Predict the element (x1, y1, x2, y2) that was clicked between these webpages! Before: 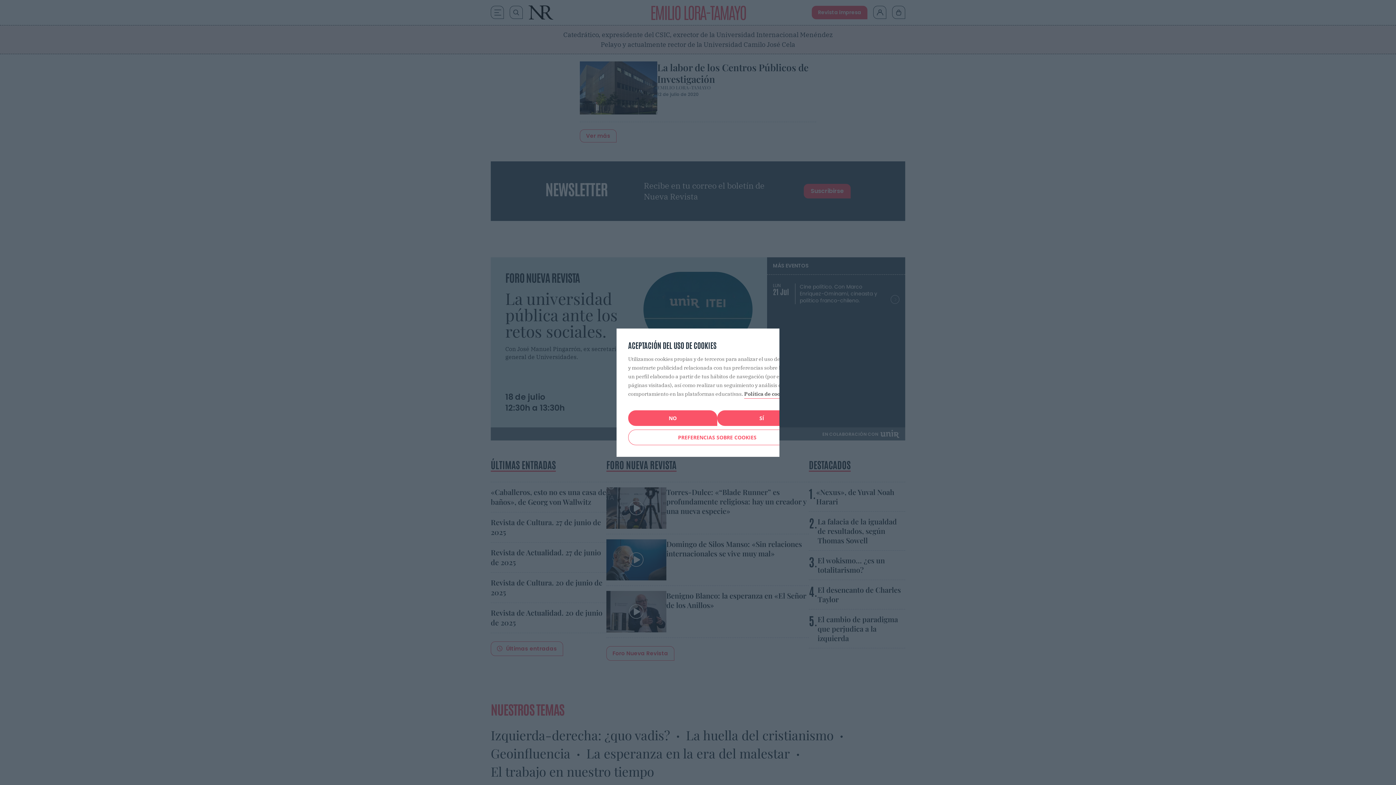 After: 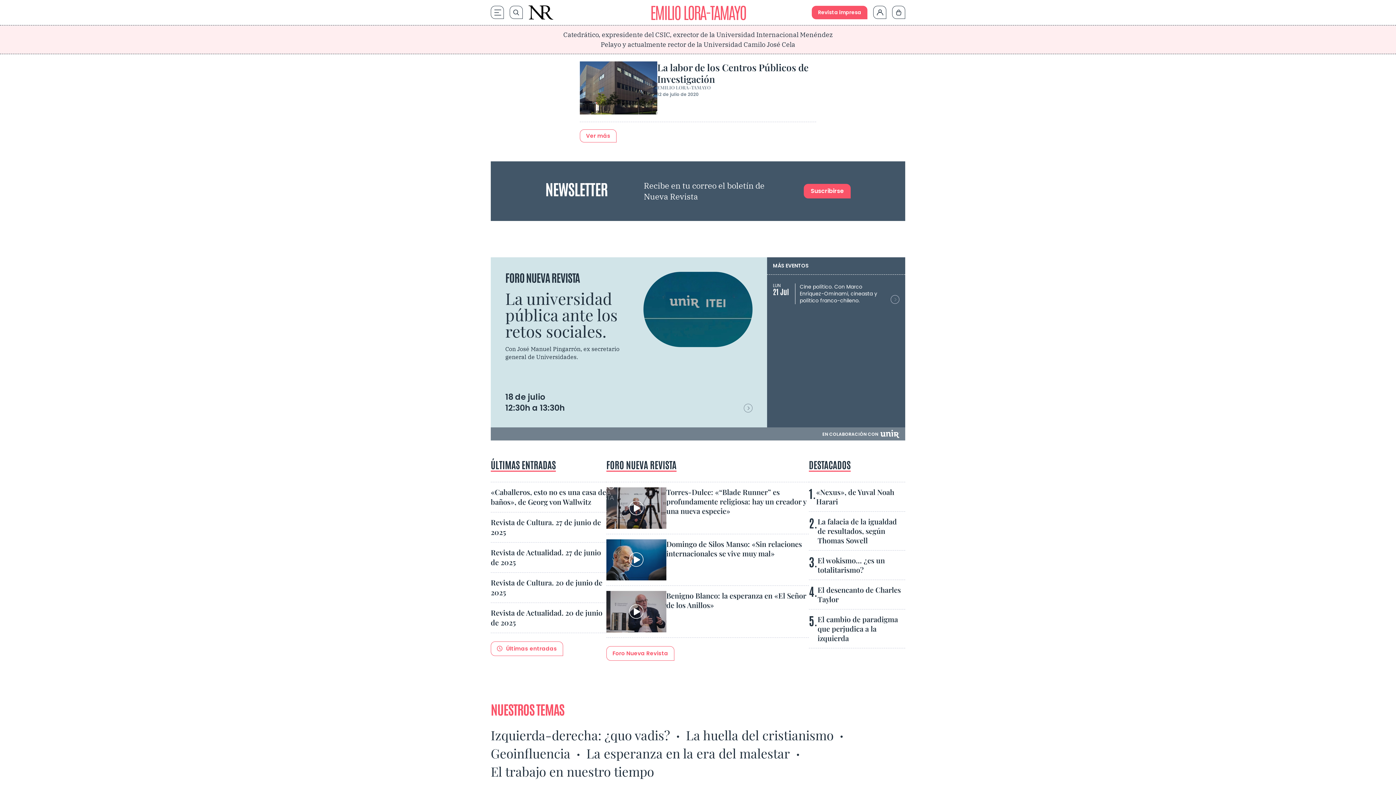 Action: bbox: (628, 410, 717, 426) label: NO